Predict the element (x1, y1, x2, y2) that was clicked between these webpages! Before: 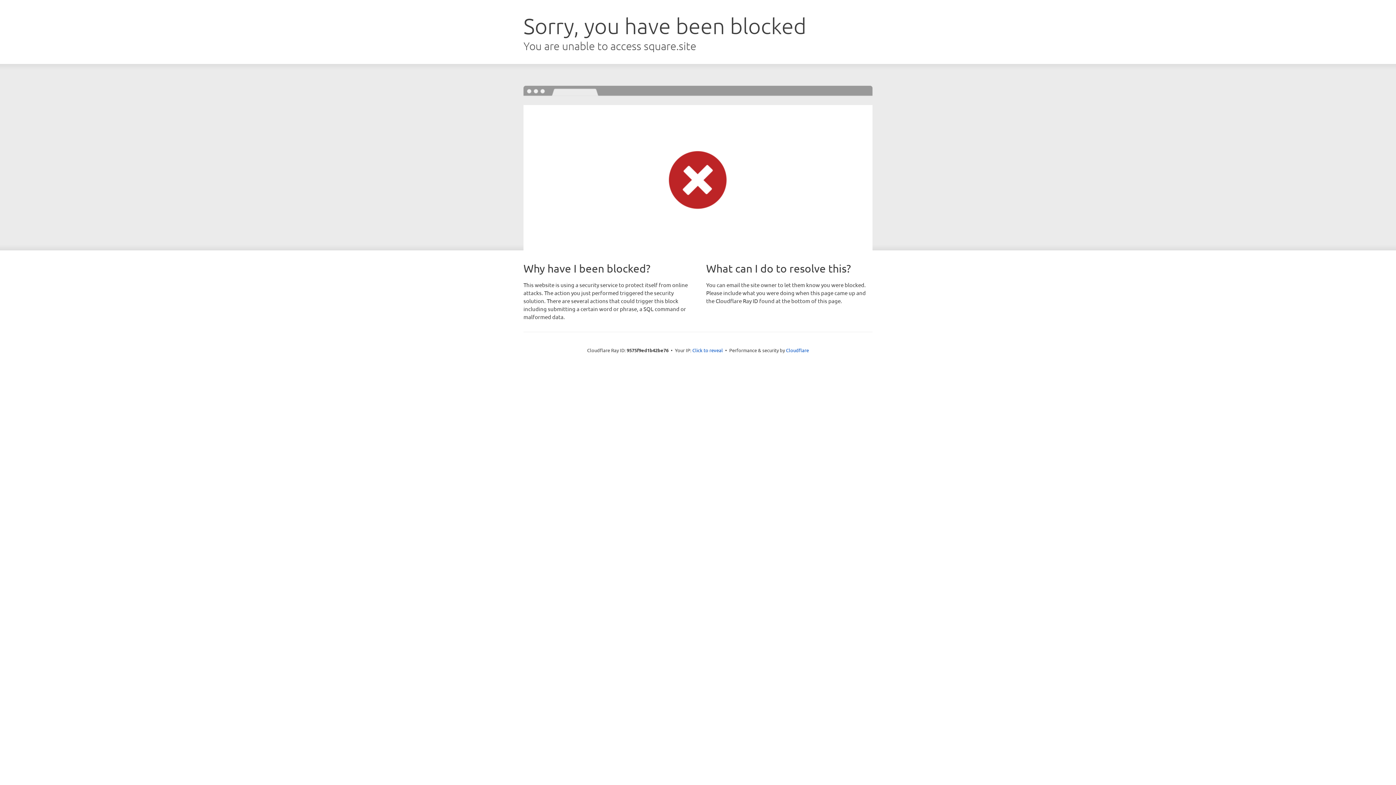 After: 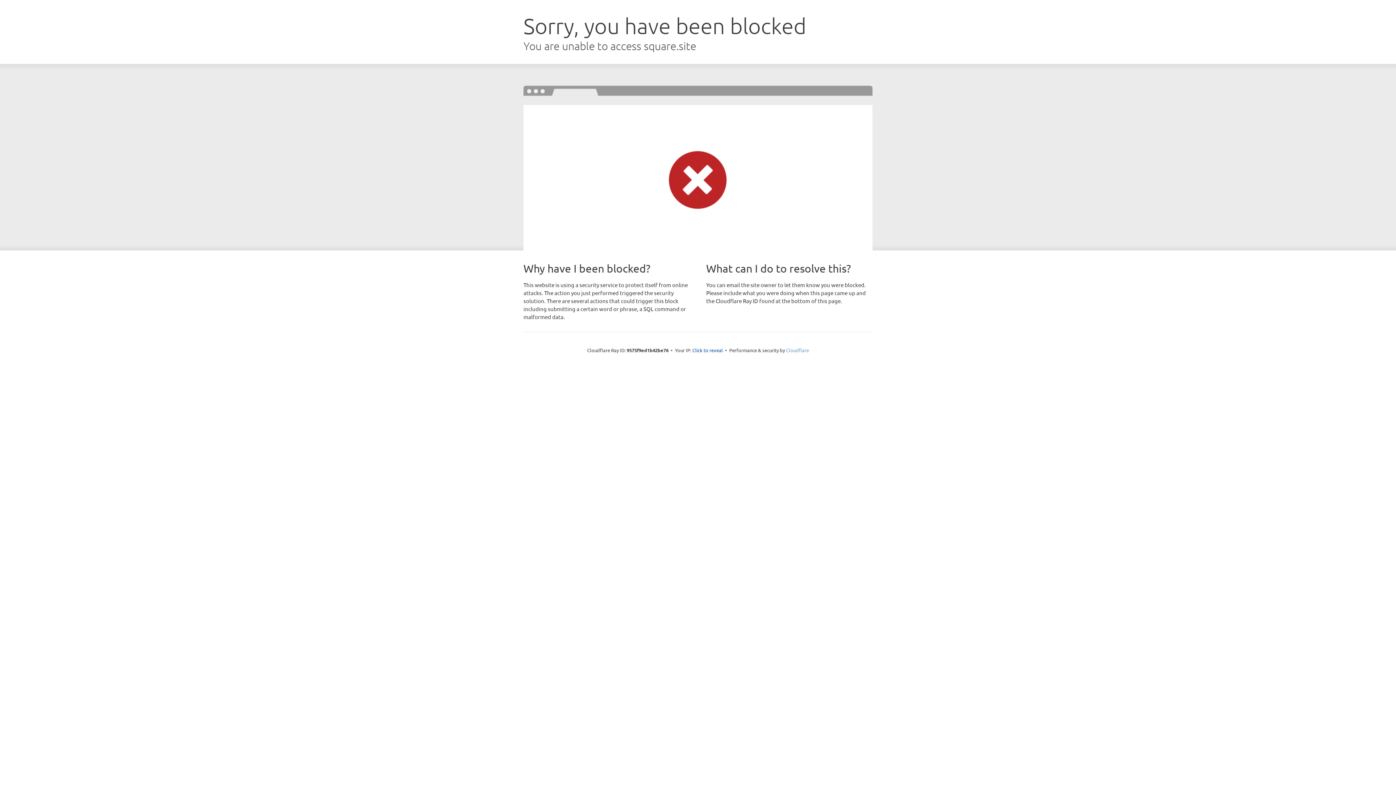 Action: bbox: (786, 347, 809, 353) label: Cloudflare